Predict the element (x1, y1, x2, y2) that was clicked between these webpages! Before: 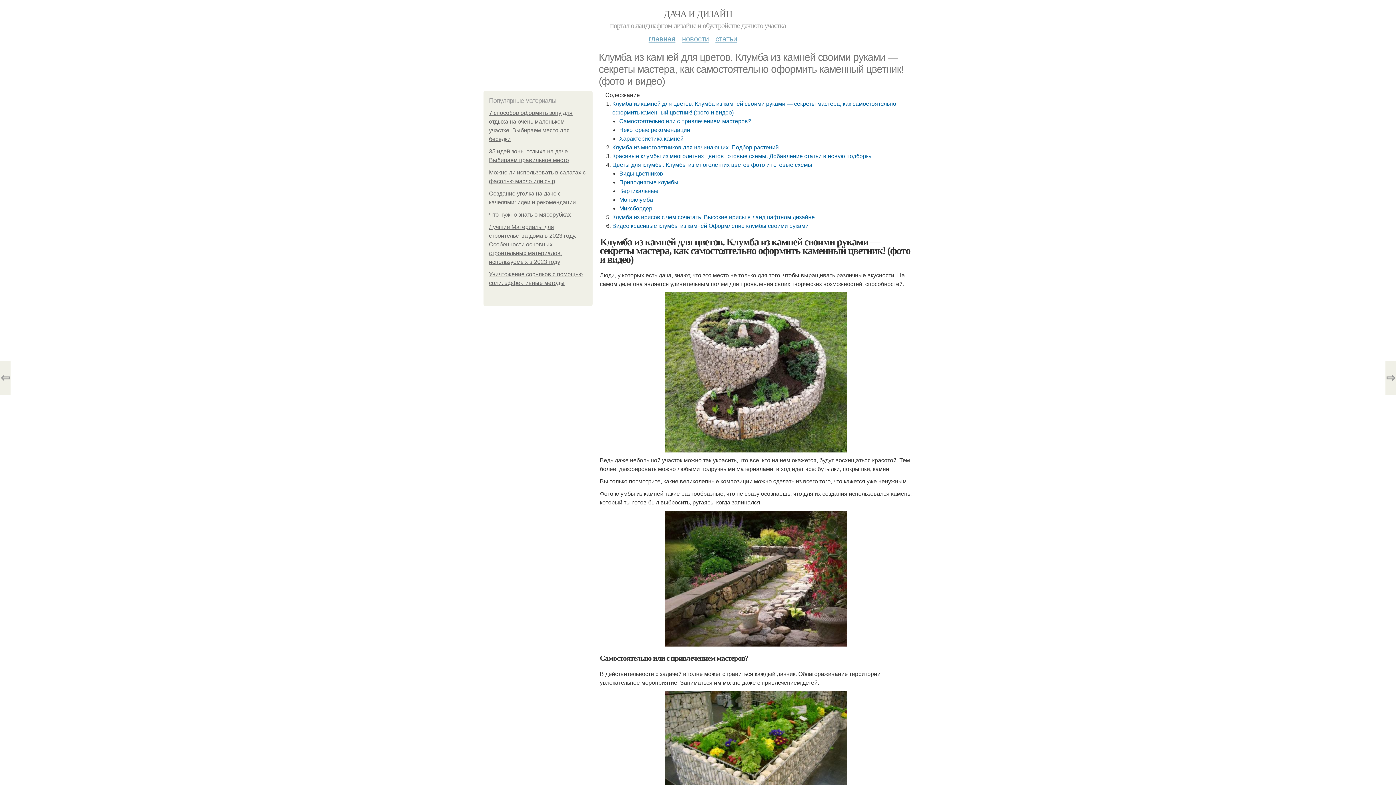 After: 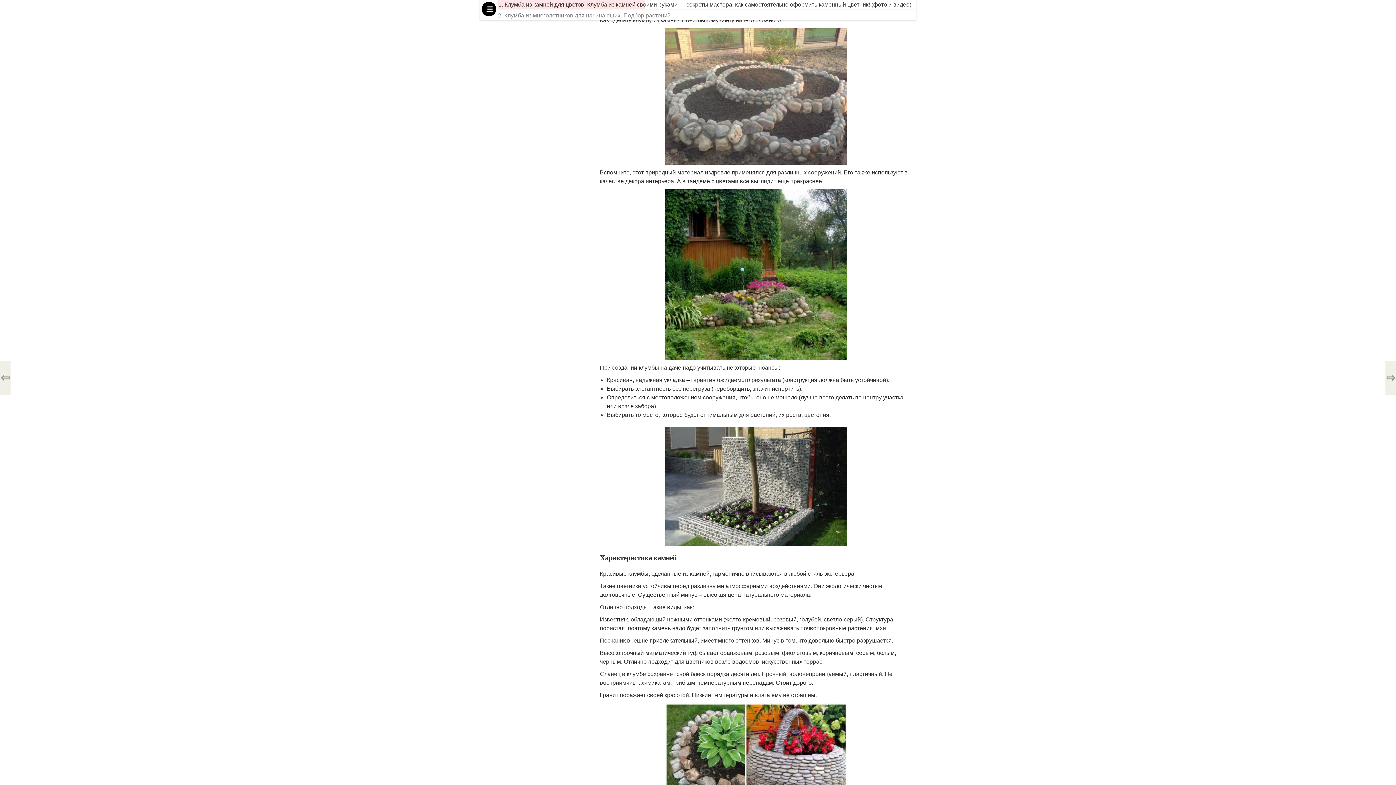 Action: bbox: (619, 126, 690, 133) label: Некоторые рекомендации